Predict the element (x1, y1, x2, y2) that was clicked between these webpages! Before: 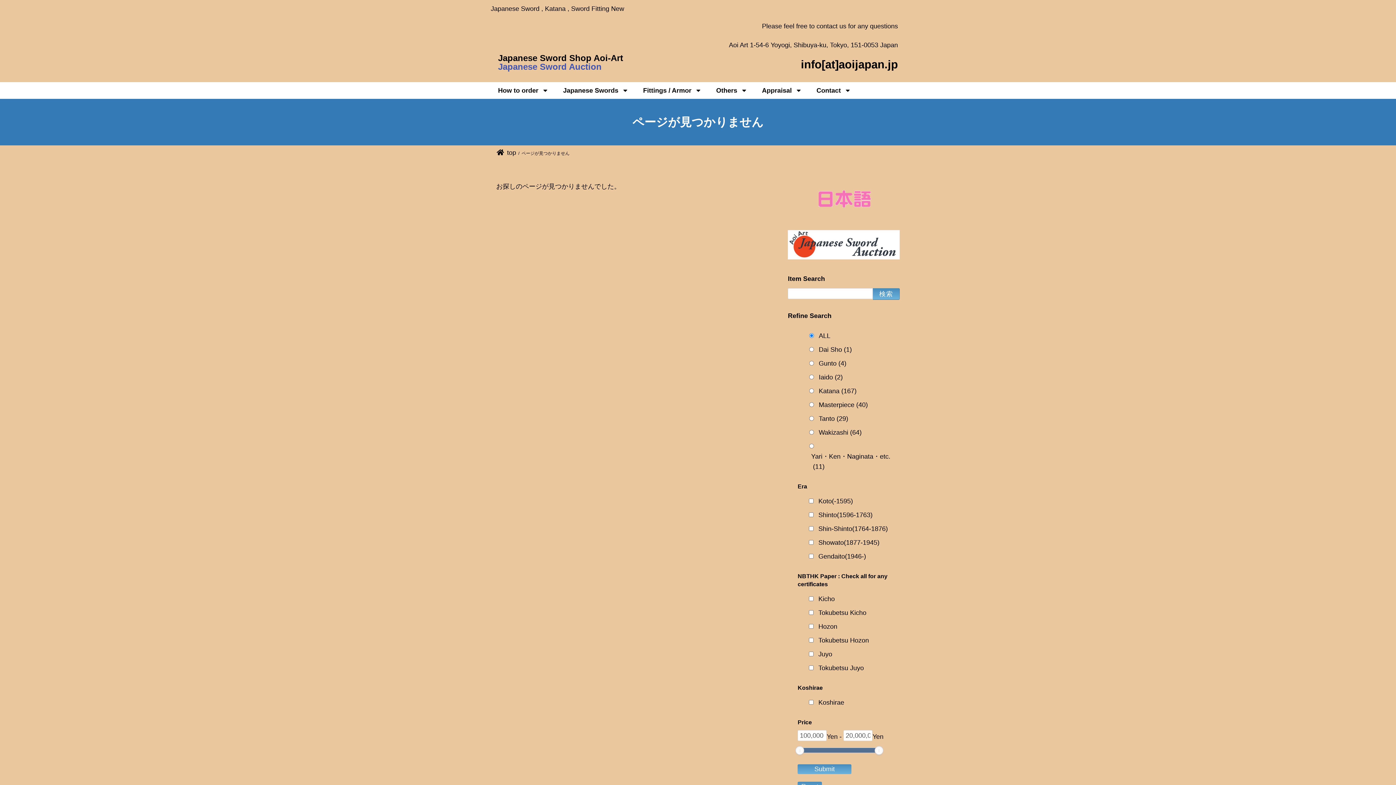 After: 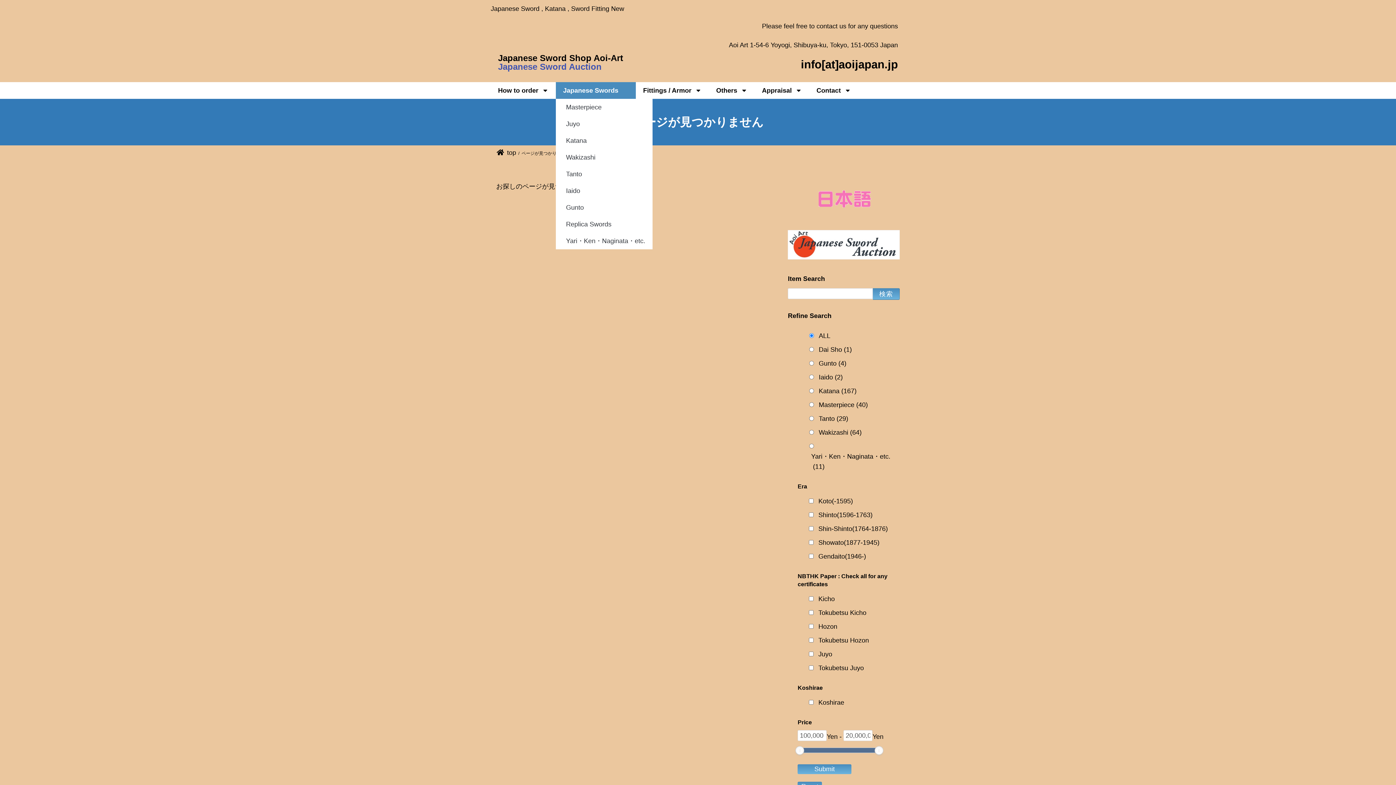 Action: label: Japanese Swords bbox: (556, 82, 636, 98)